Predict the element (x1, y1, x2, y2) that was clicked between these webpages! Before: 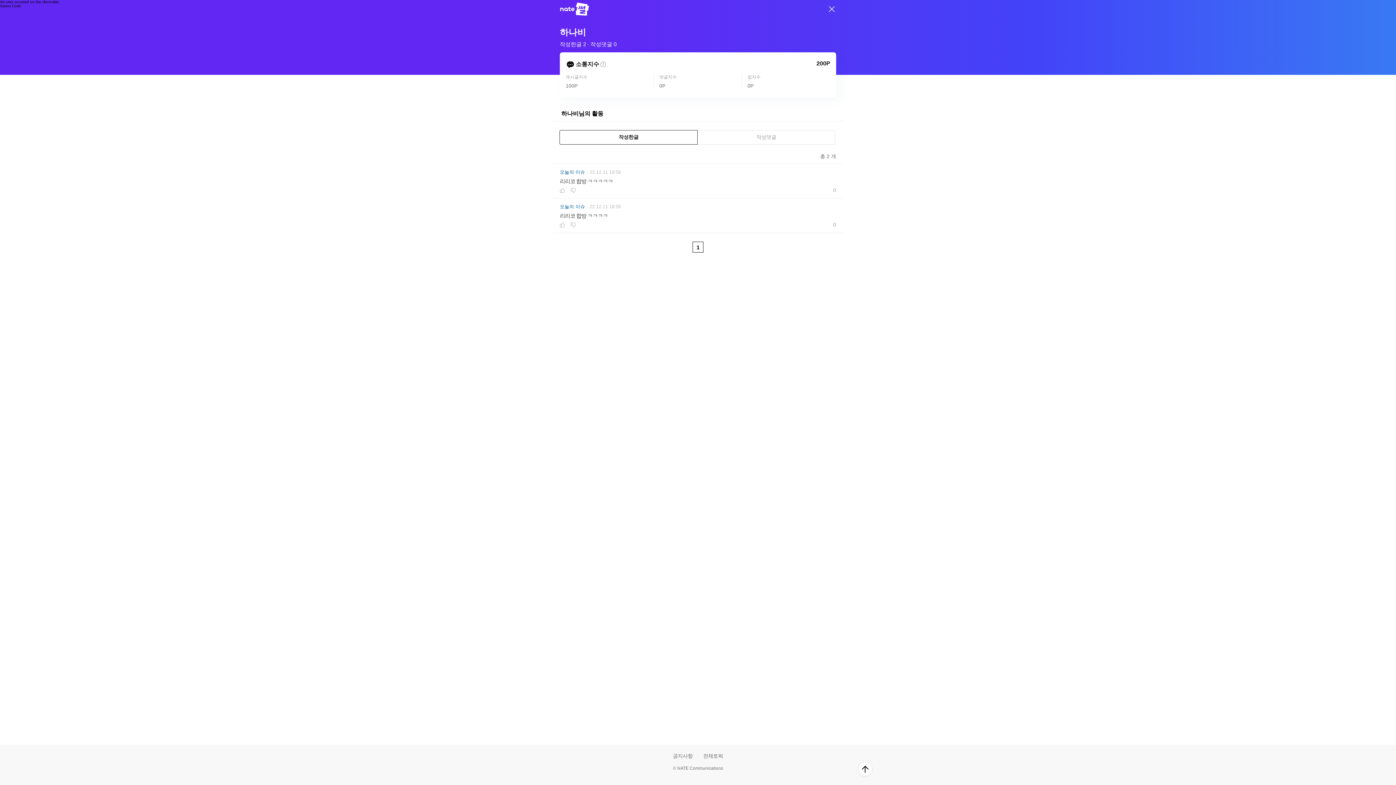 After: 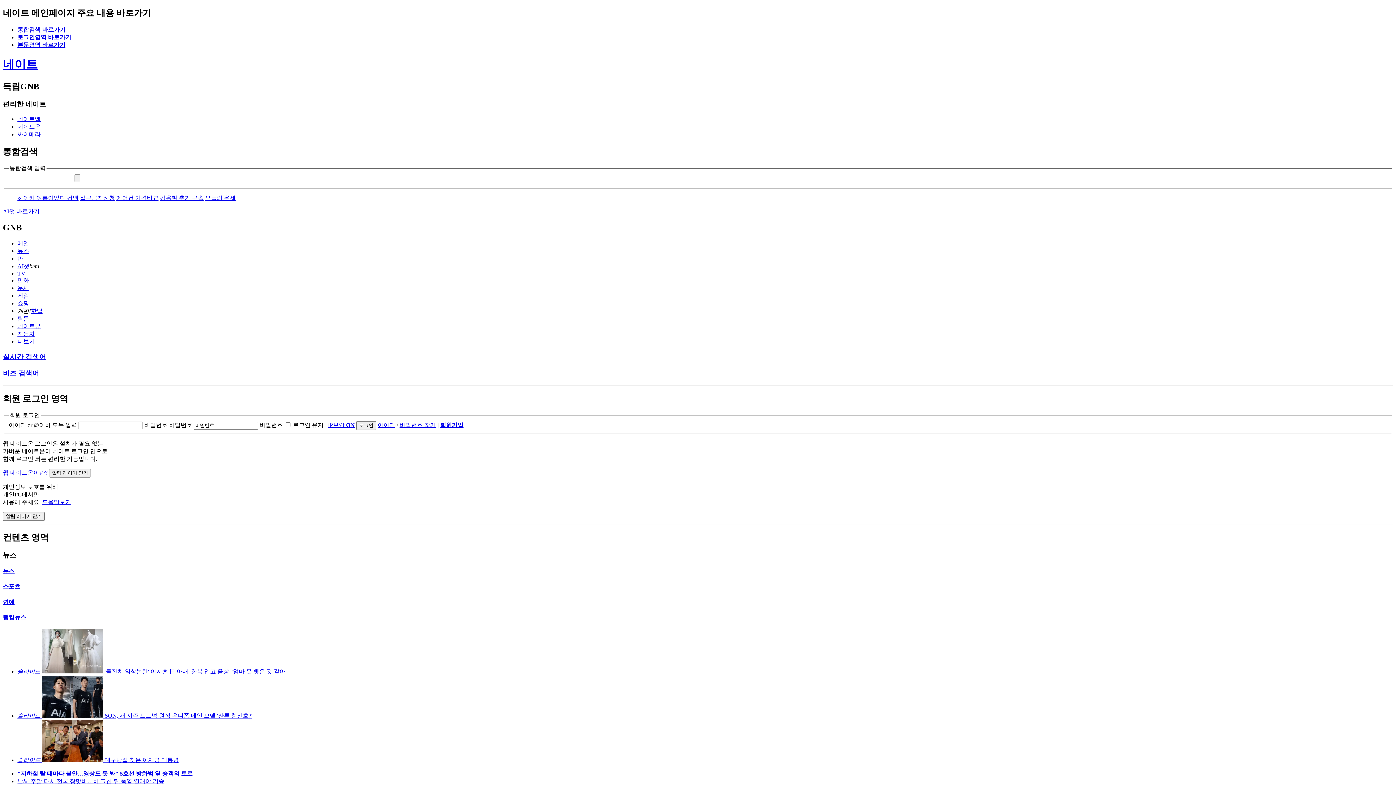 Action: bbox: (554, 0, 575, 18) label: 네이트 바로가기